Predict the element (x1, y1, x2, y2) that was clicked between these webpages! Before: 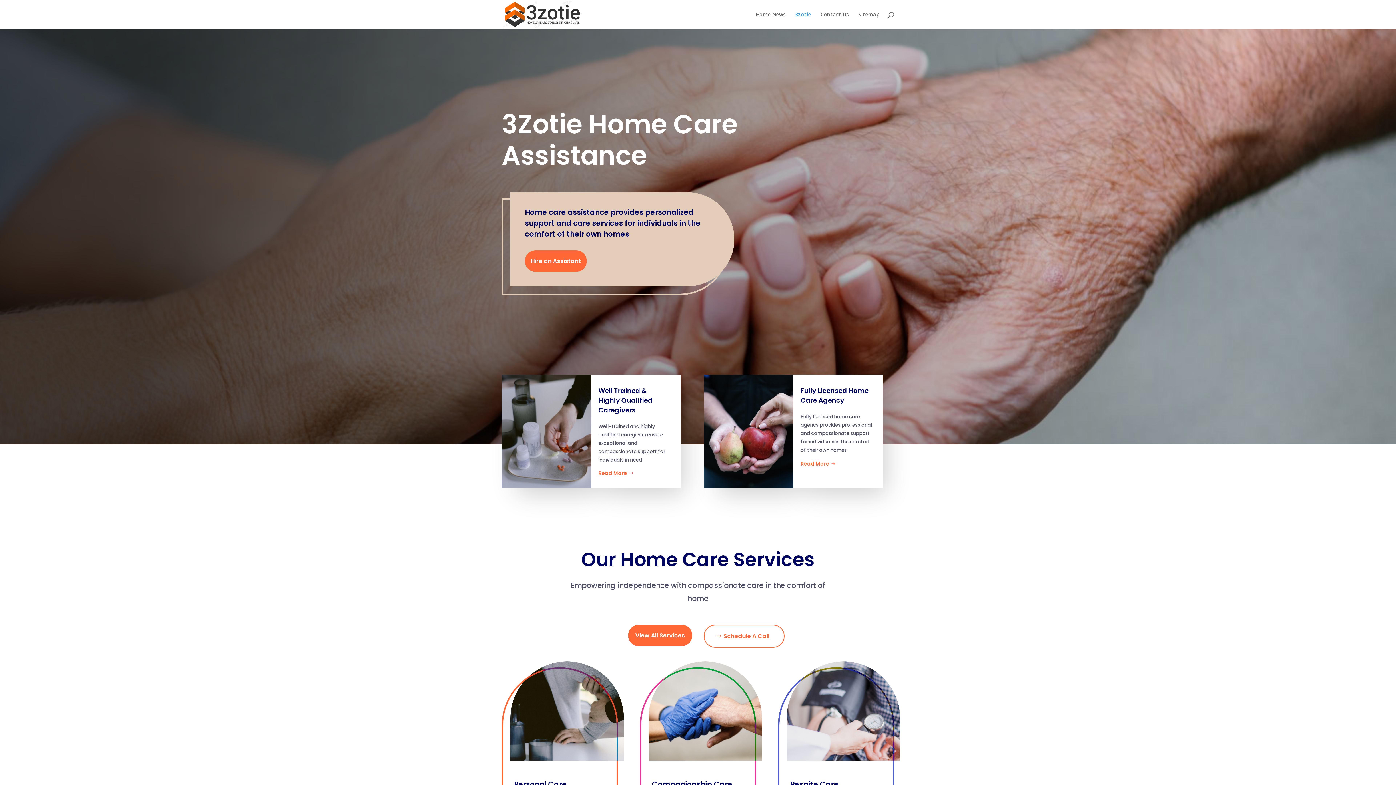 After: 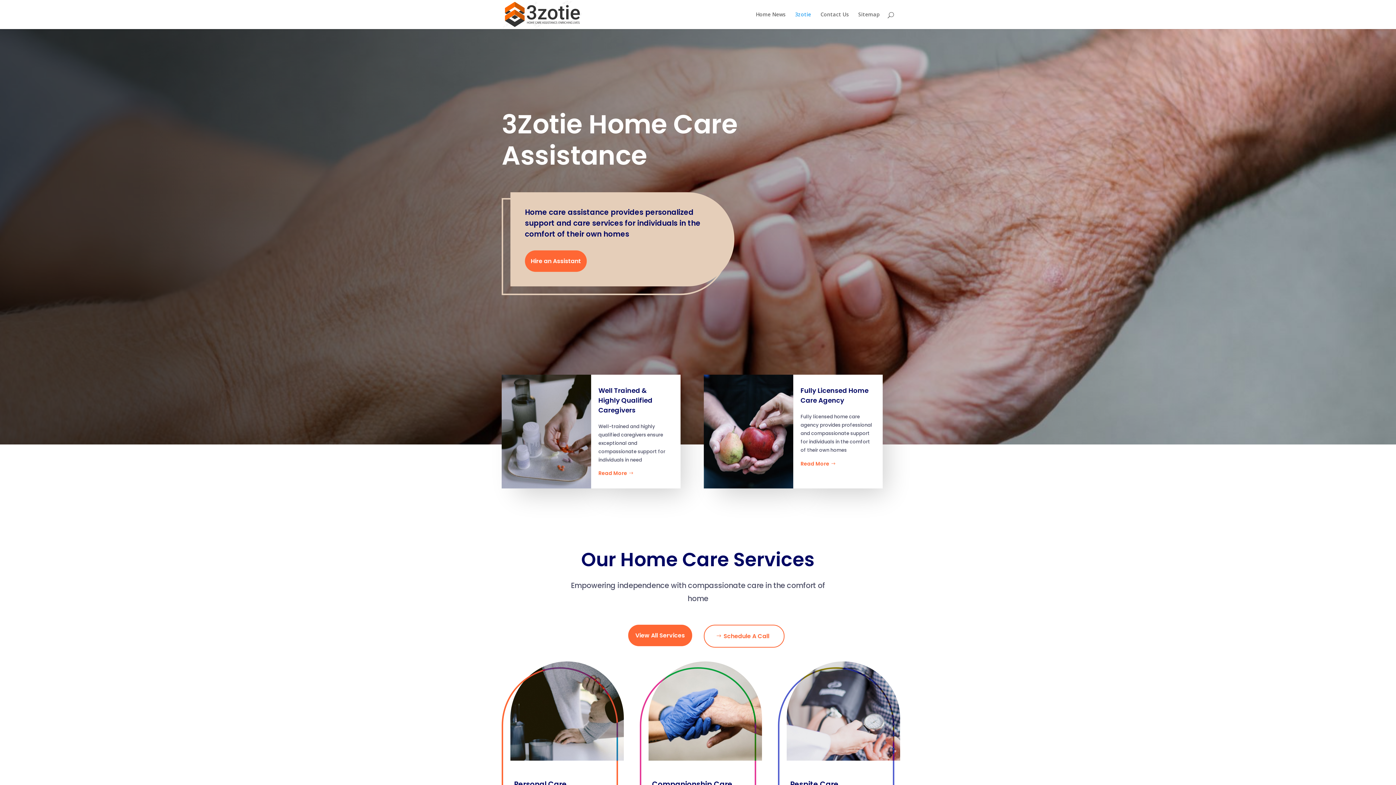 Action: label: Schedule A Call bbox: (704, 625, 784, 647)